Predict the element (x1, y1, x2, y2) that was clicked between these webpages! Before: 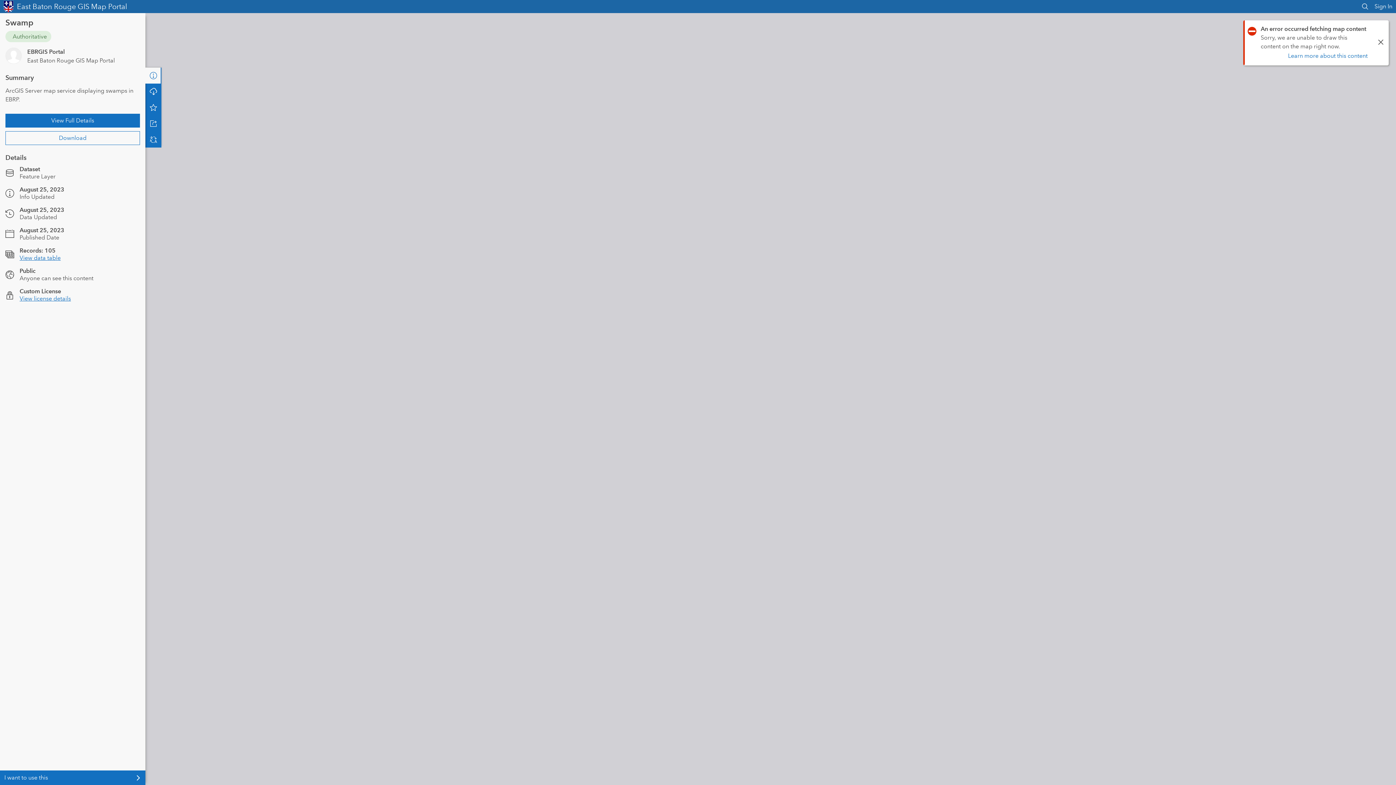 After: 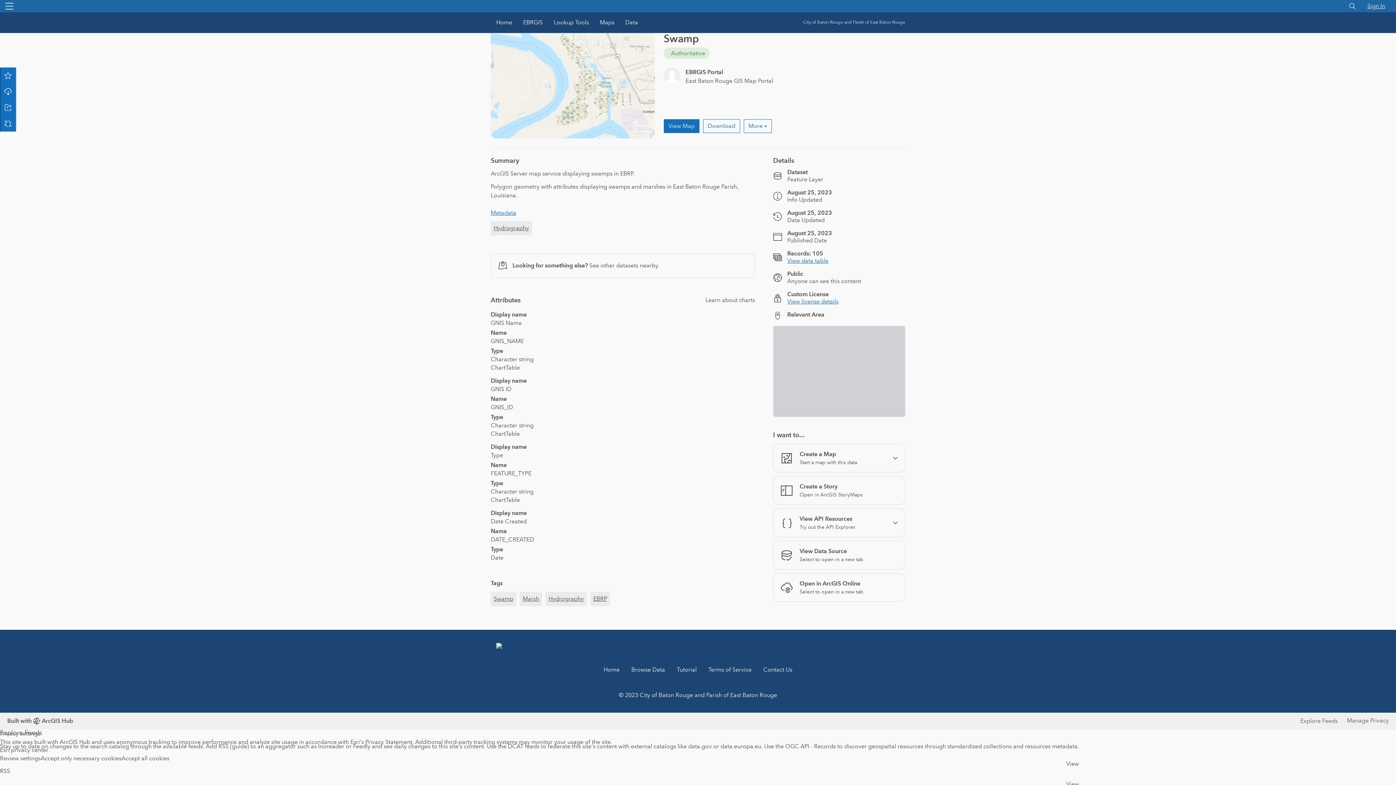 Action: bbox: (5, 113, 140, 127) label: View Full Details